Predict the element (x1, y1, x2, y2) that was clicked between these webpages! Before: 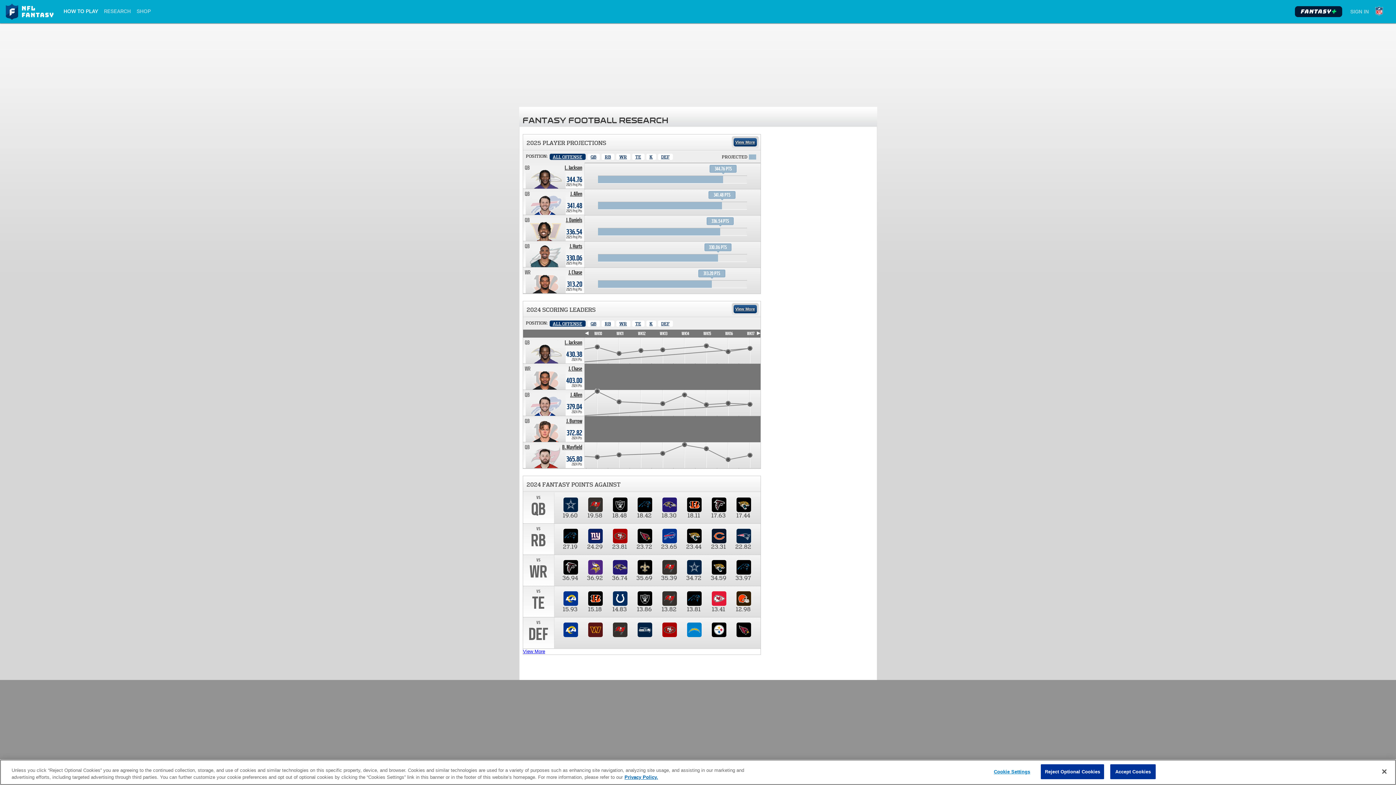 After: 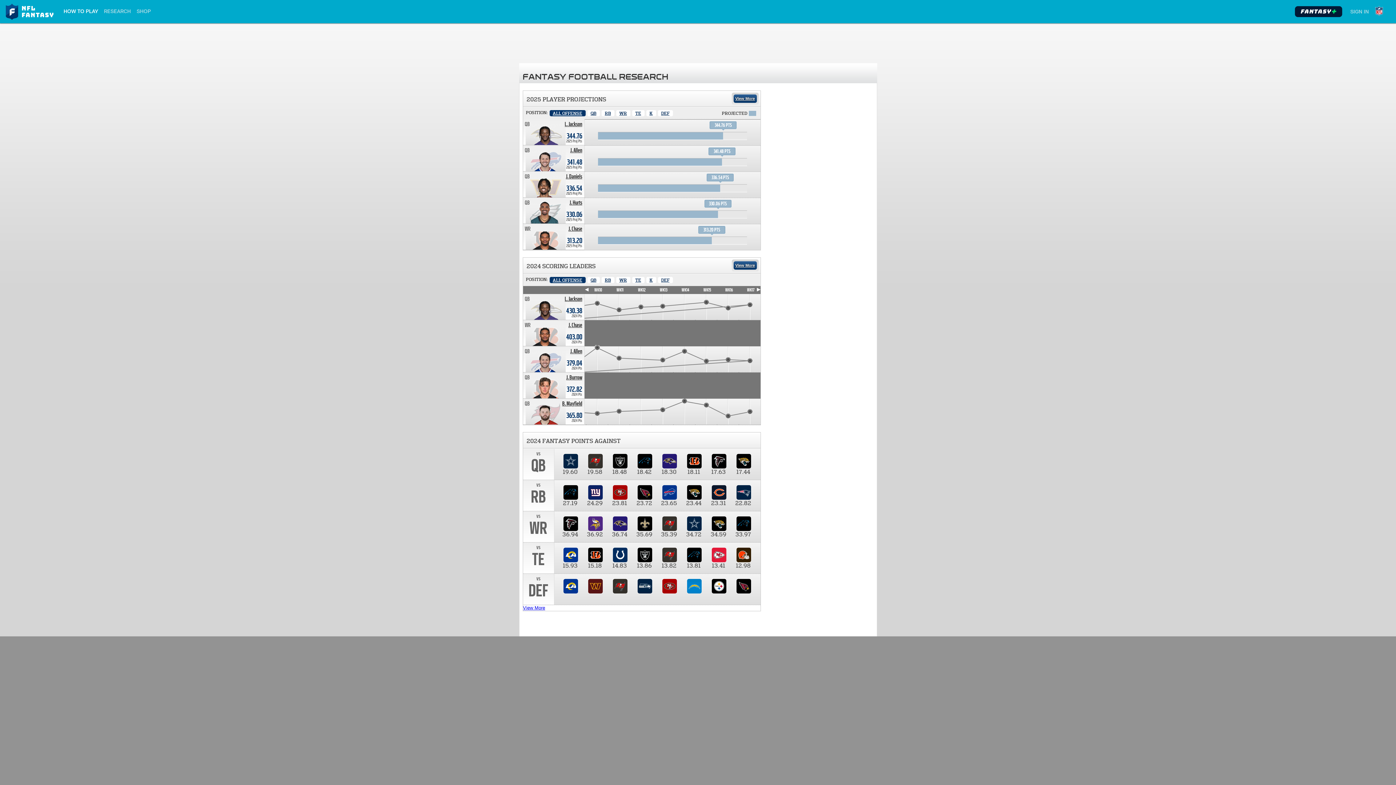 Action: label: Close bbox: (1376, 764, 1392, 780)